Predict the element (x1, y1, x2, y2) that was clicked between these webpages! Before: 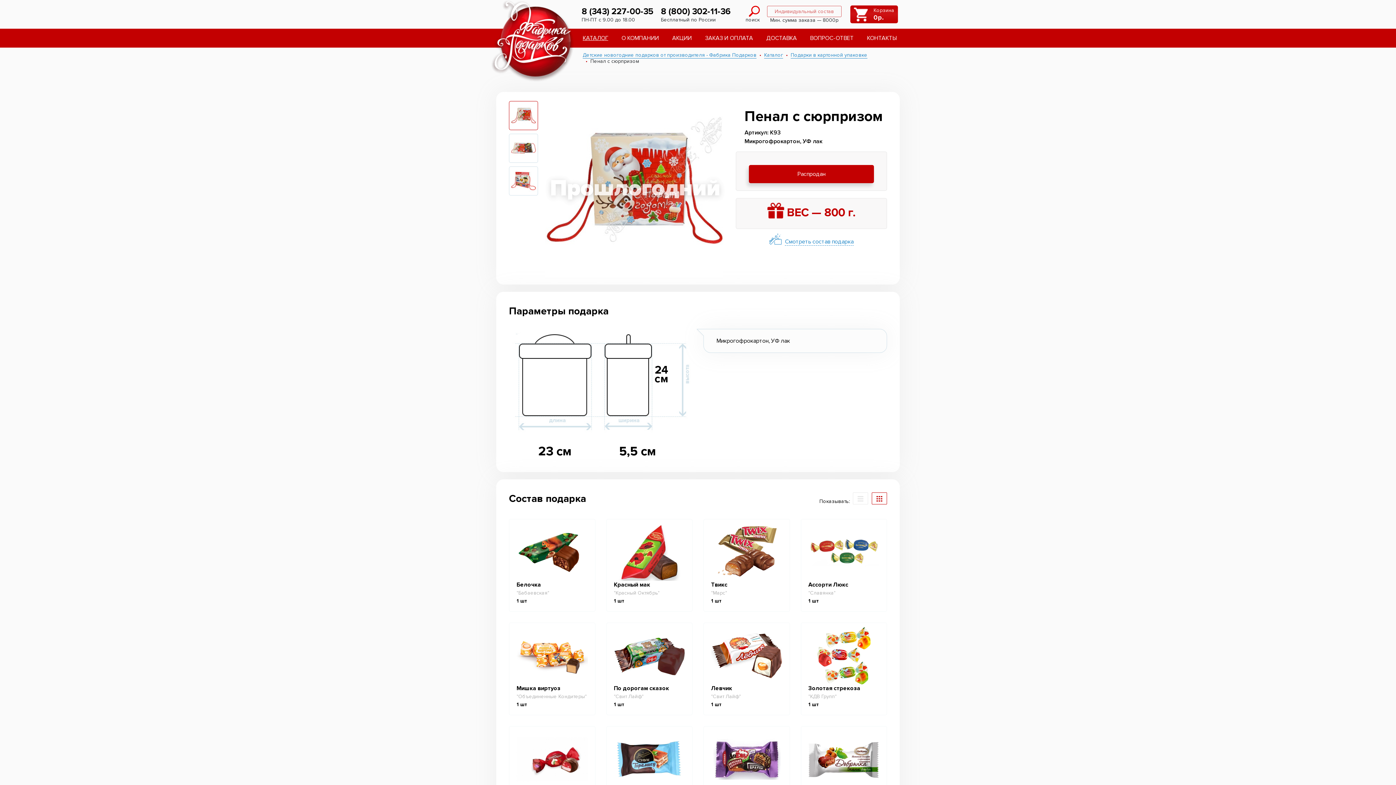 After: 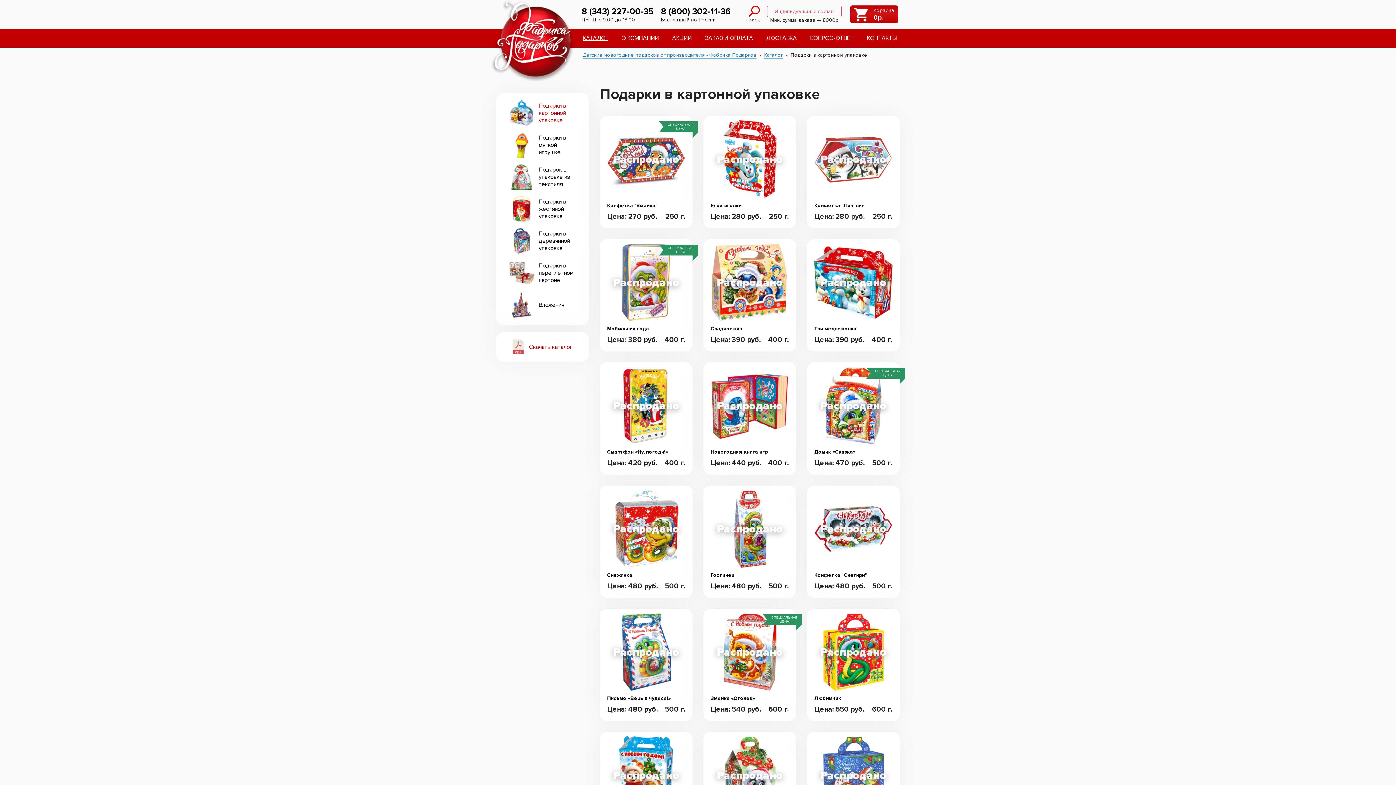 Action: bbox: (790, 52, 867, 58) label: Подарки в картонной упаковке